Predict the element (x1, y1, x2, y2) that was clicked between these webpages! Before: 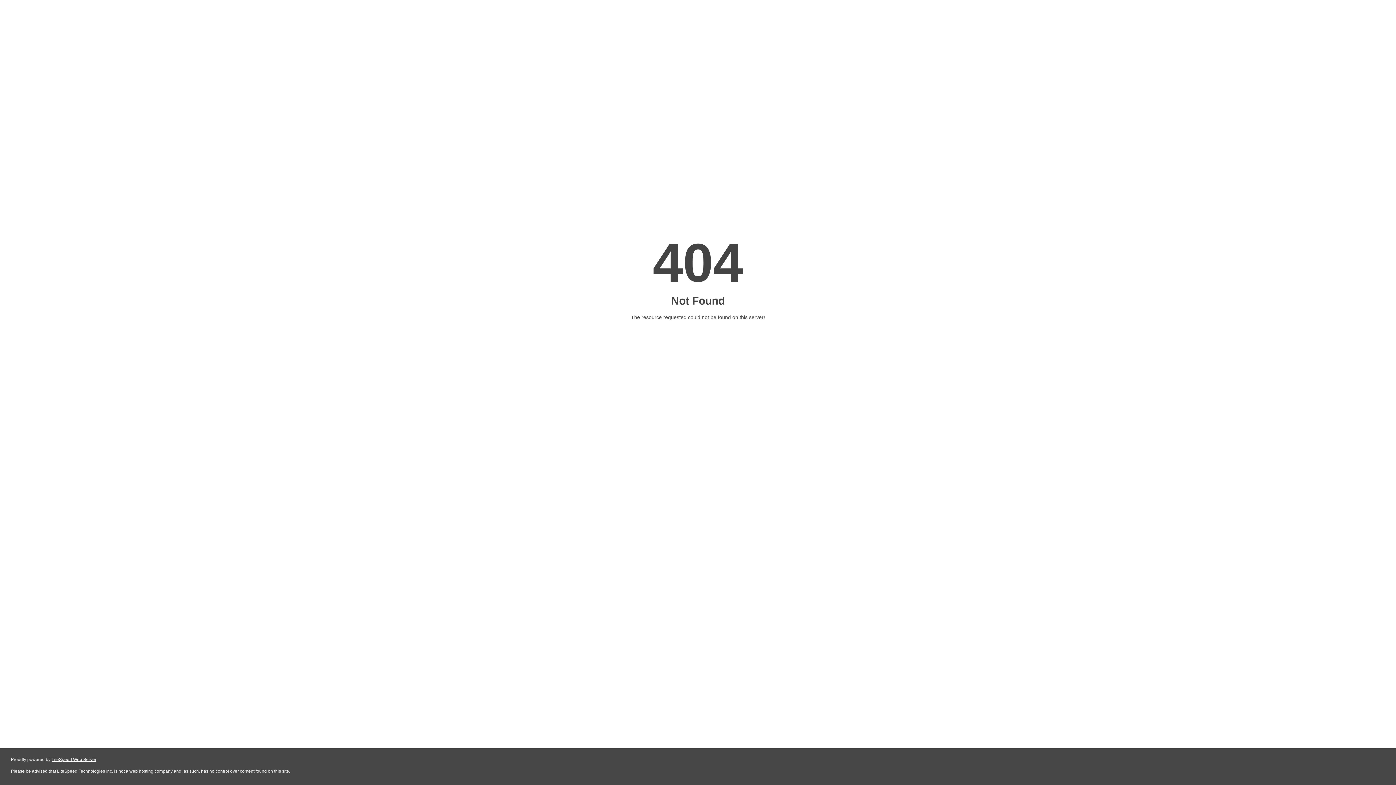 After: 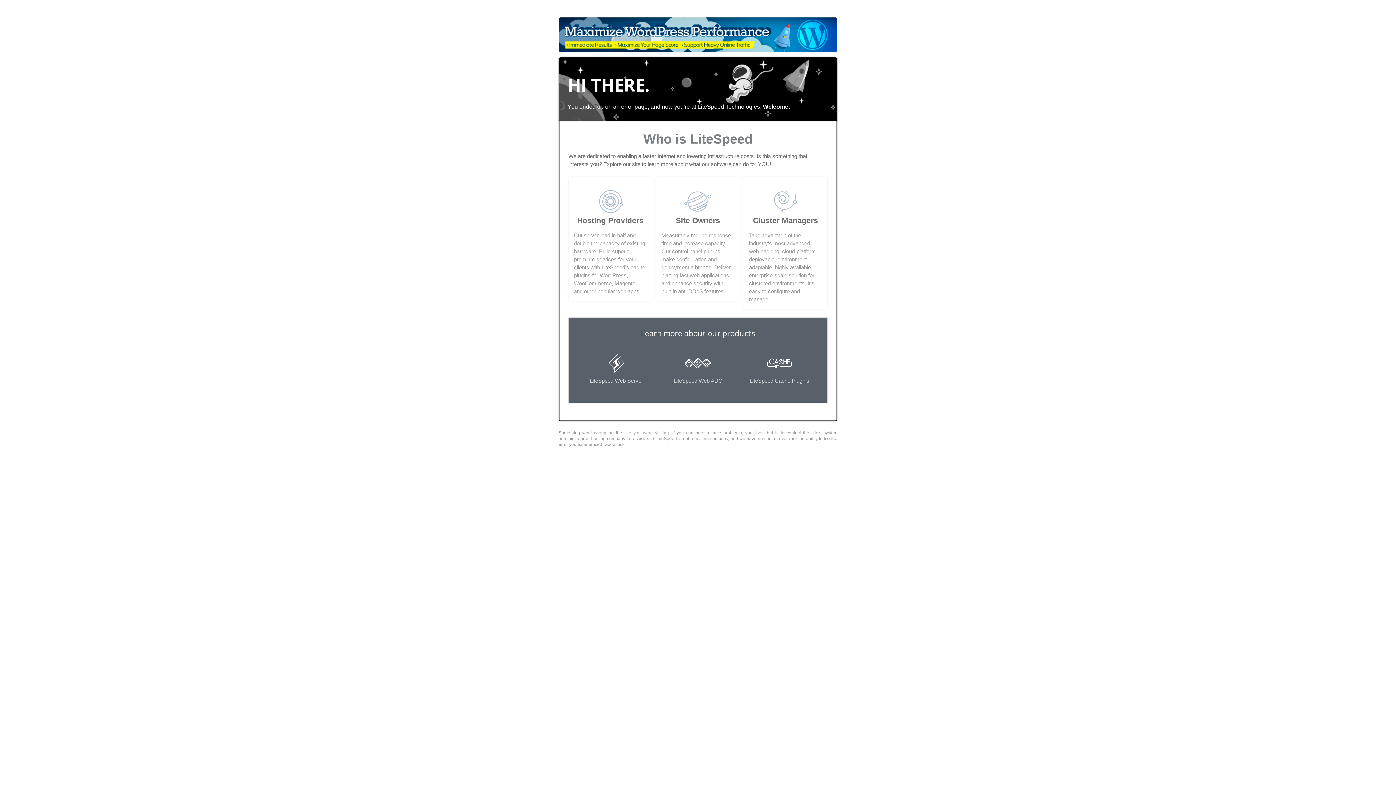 Action: label: LiteSpeed Web Server bbox: (51, 757, 96, 762)